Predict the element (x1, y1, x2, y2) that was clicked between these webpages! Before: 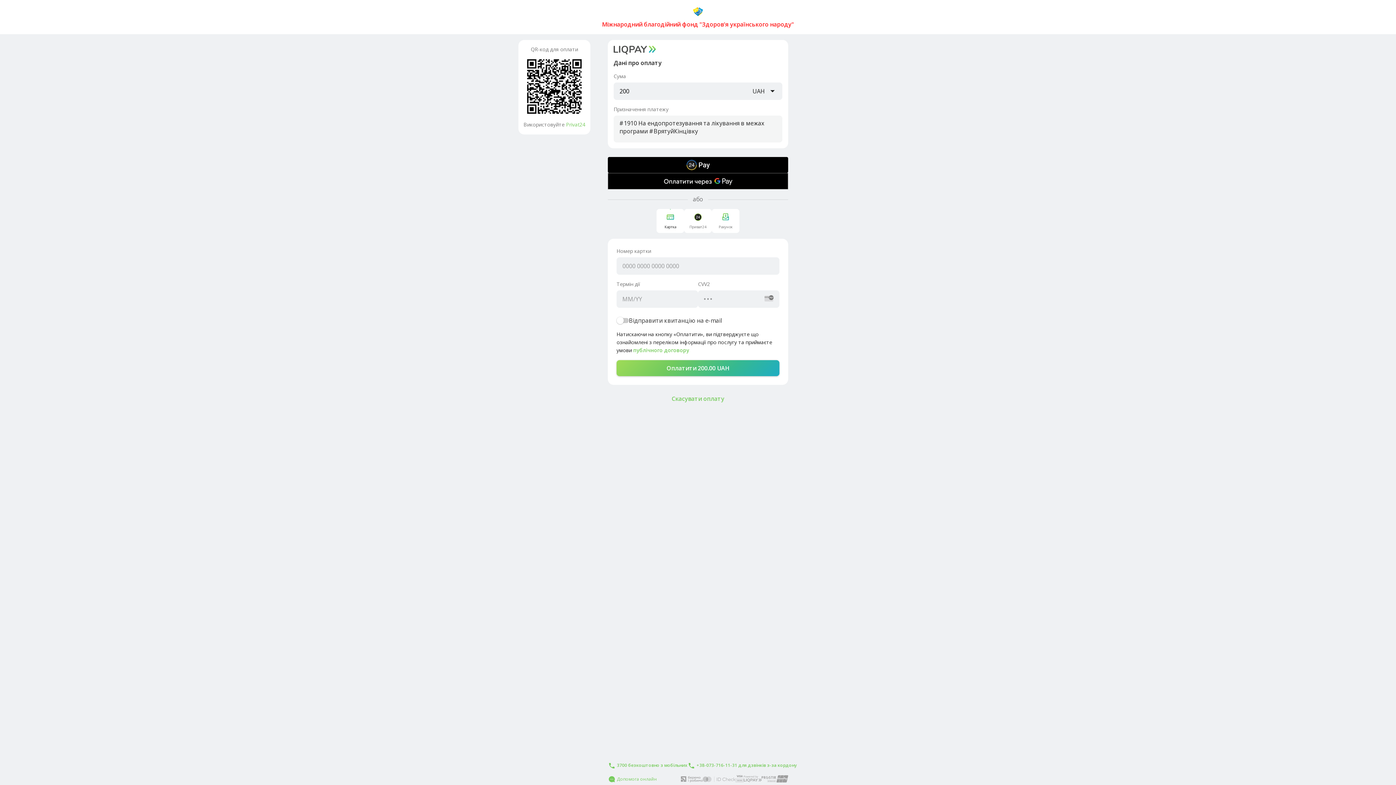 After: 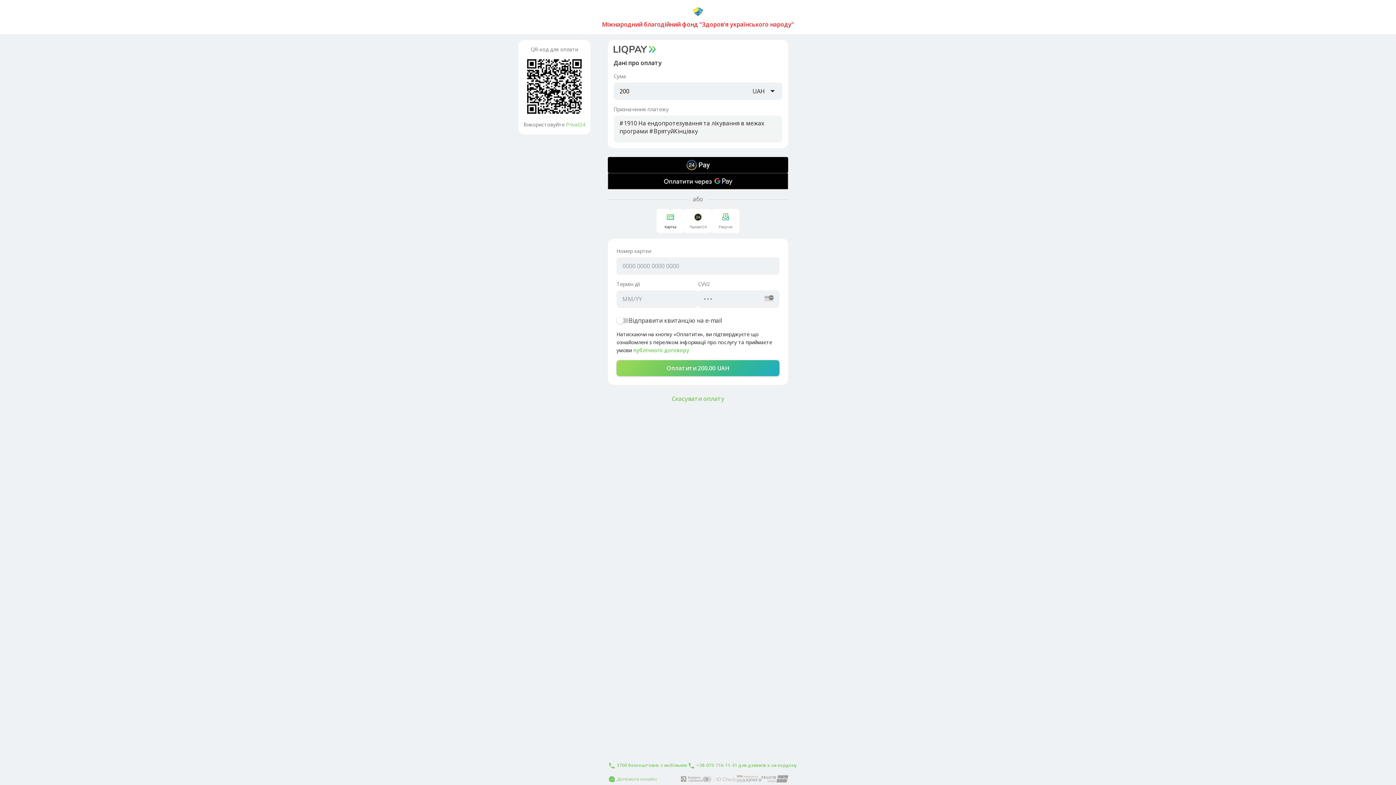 Action: label: +38-073-716-11-31 bbox: (696, 762, 737, 768)